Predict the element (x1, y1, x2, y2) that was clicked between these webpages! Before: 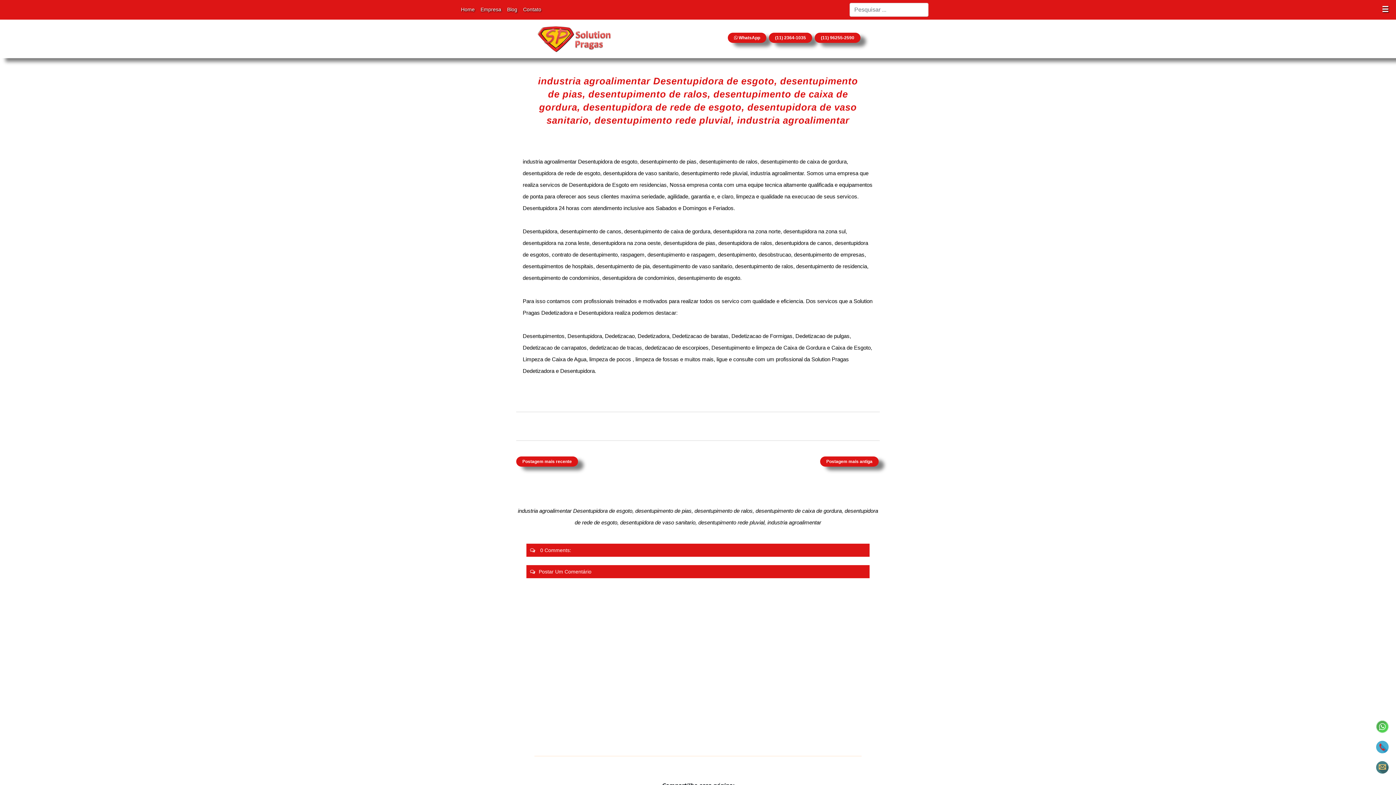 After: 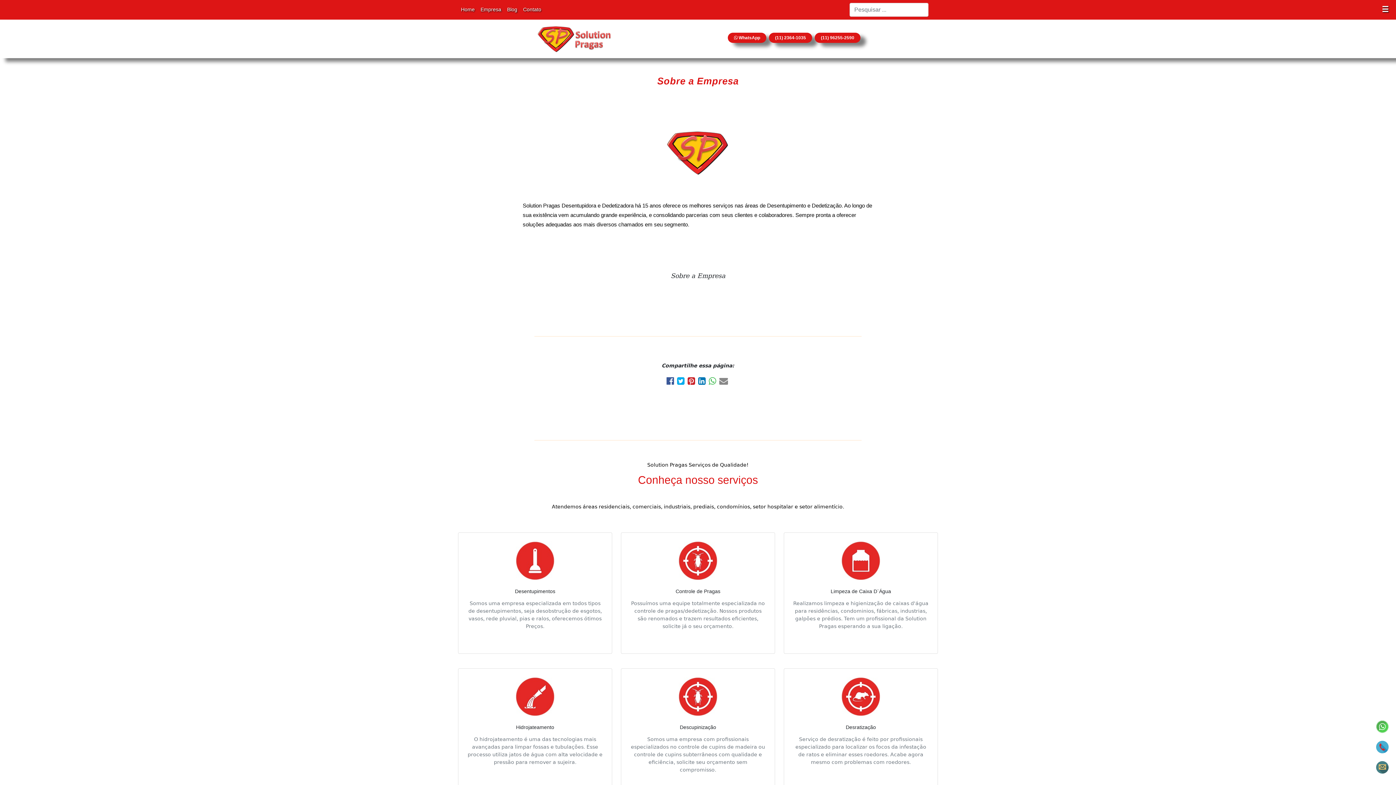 Action: bbox: (477, 2, 504, 16) label: Empresa